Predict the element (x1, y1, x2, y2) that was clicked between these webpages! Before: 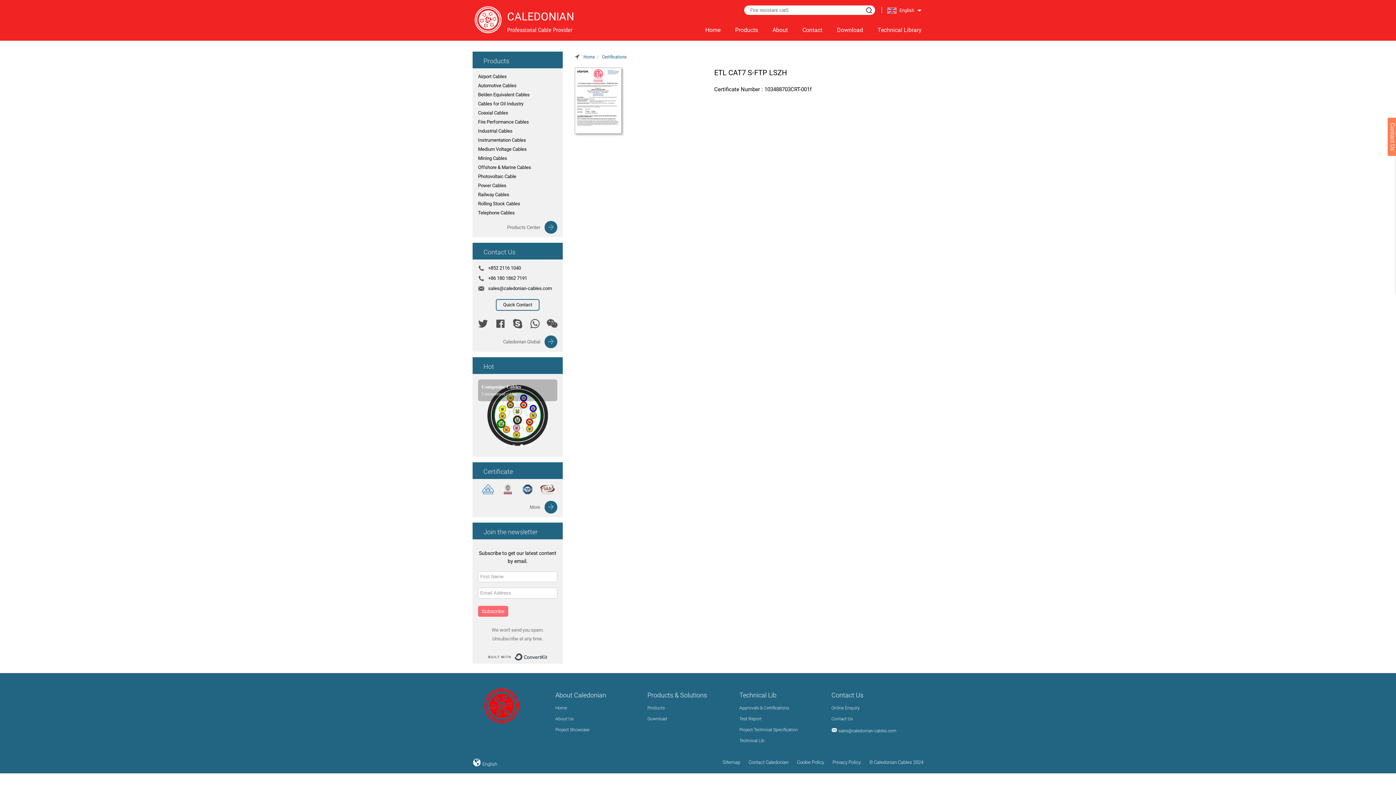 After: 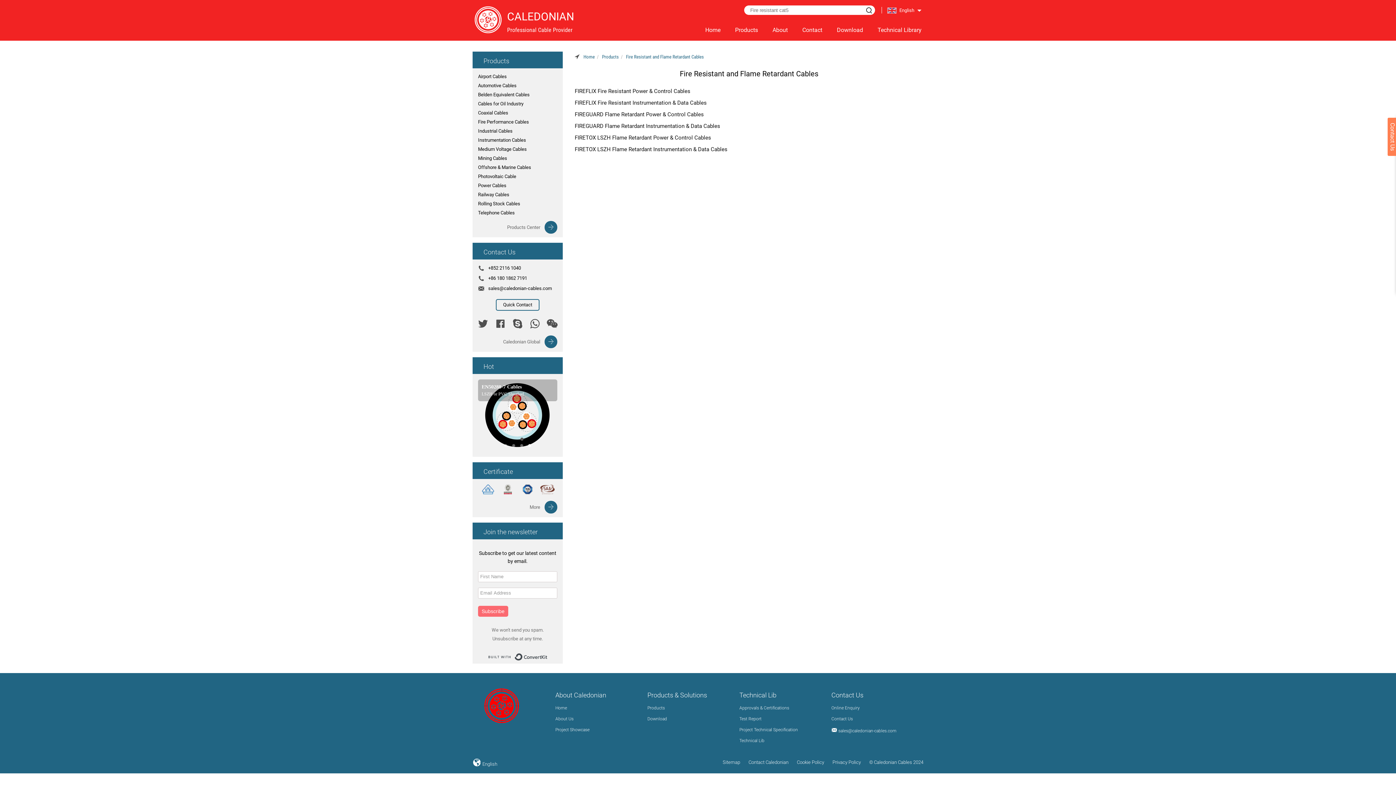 Action: bbox: (478, 119, 529, 124) label: Fire Performance Cables